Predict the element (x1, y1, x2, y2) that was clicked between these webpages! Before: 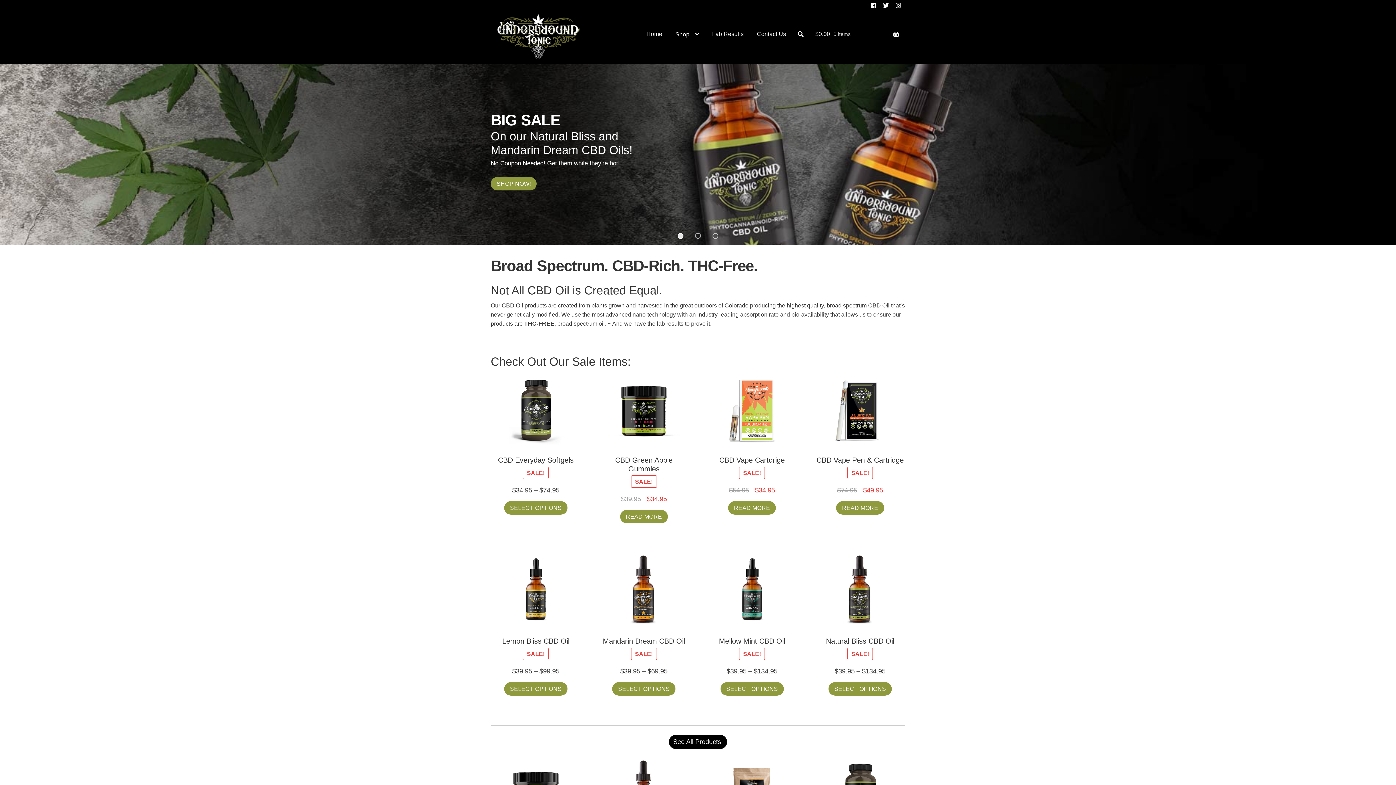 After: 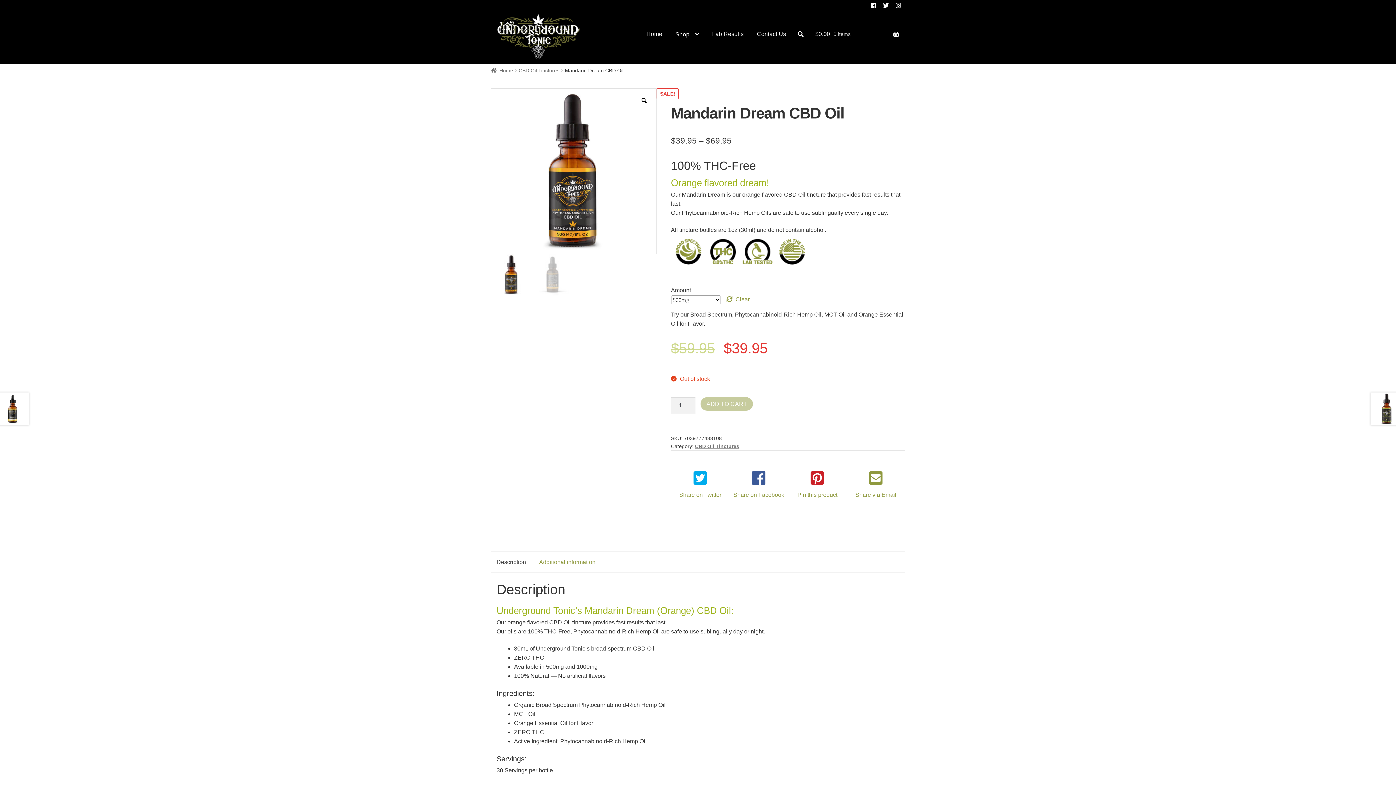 Action: label: Mandarin Dream CBD Oil
SALE!
$39.95 – $69.95 bbox: (599, 553, 689, 676)